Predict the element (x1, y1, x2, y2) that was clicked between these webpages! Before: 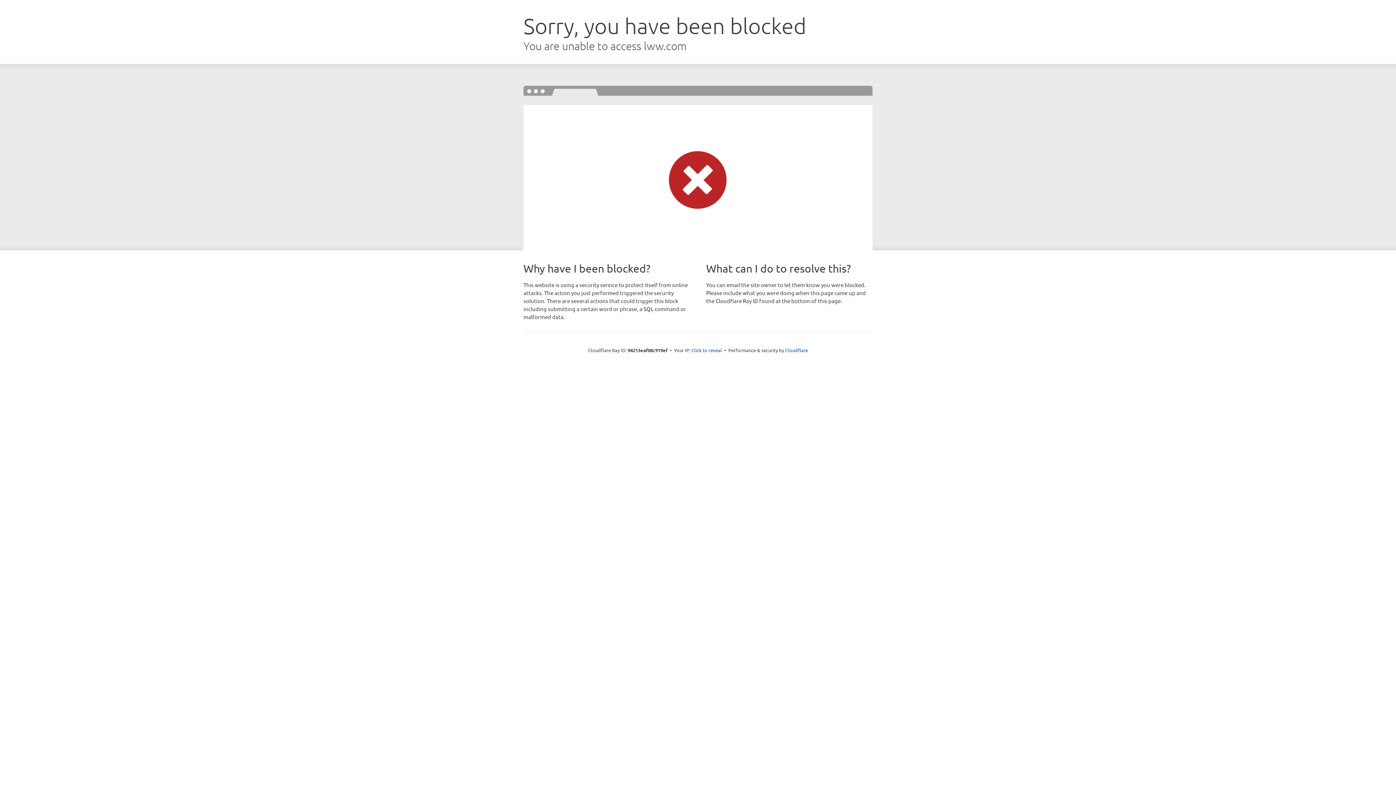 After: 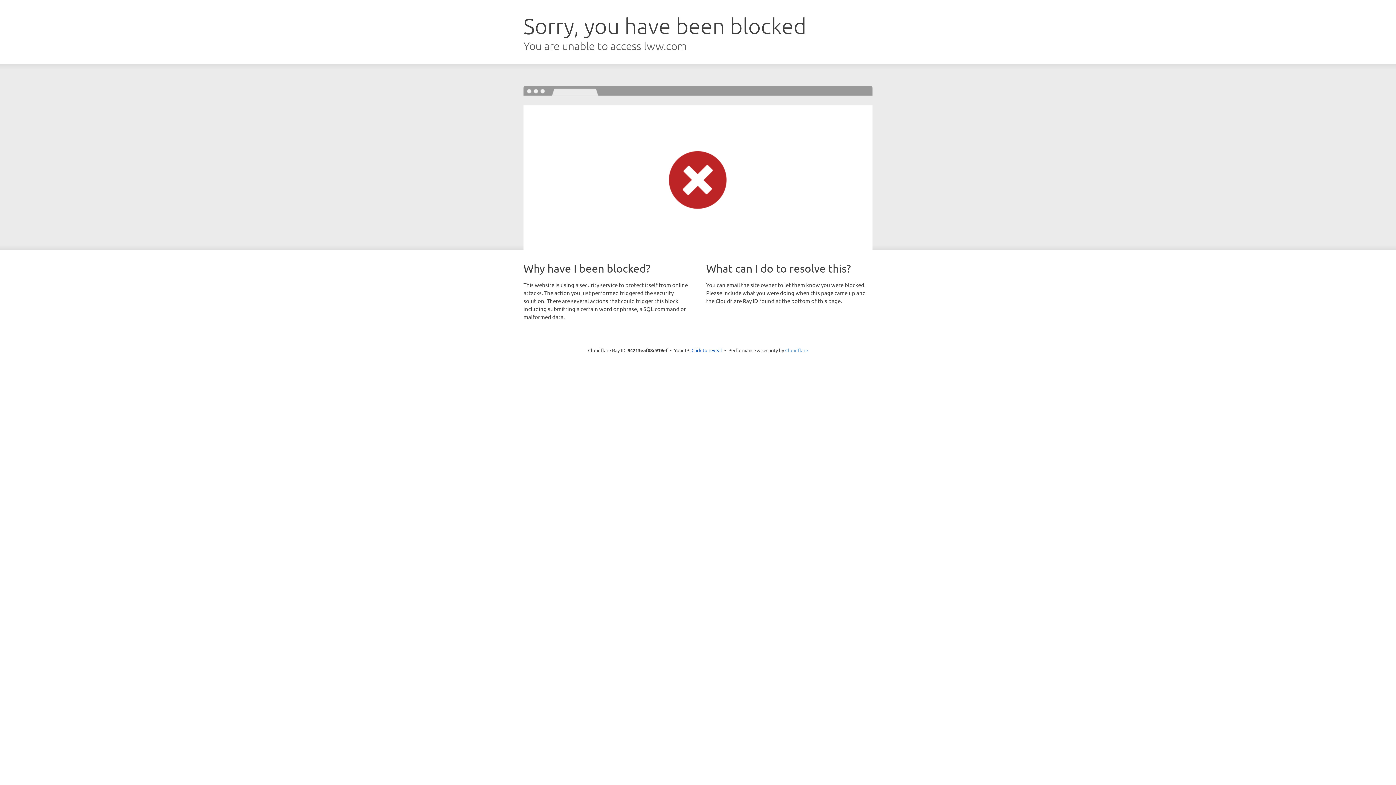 Action: bbox: (785, 347, 808, 353) label: Cloudflare